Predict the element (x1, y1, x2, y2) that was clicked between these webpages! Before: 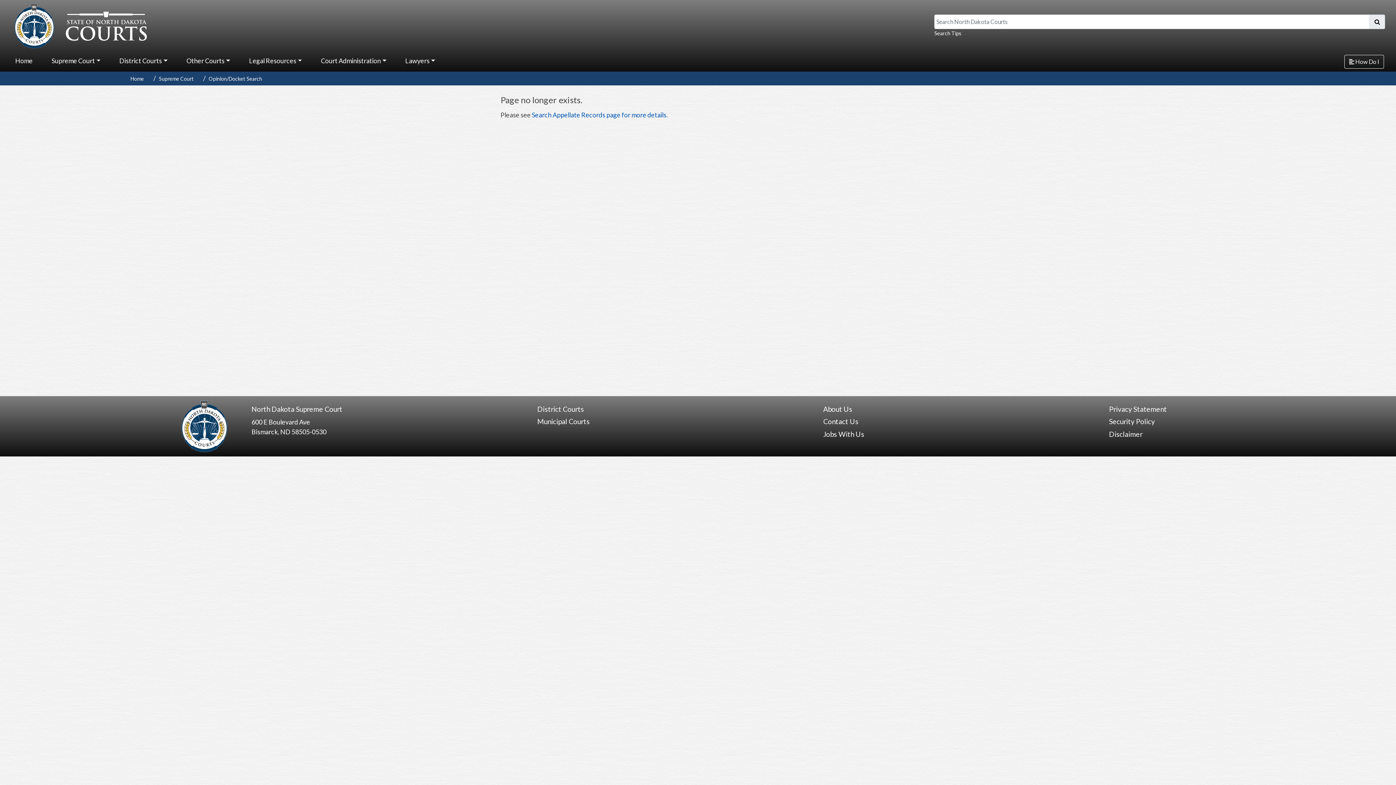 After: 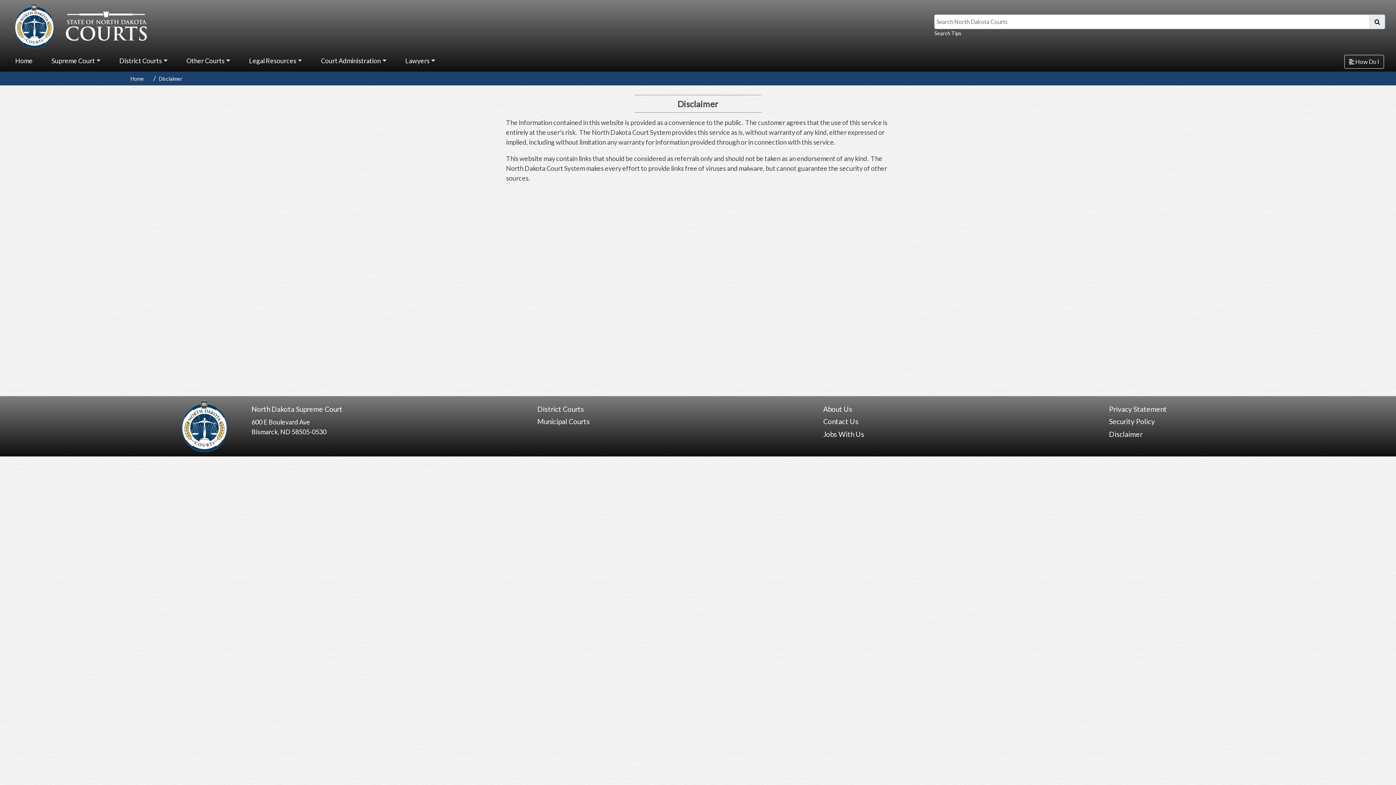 Action: label: Disclaimer bbox: (1109, 430, 1142, 438)